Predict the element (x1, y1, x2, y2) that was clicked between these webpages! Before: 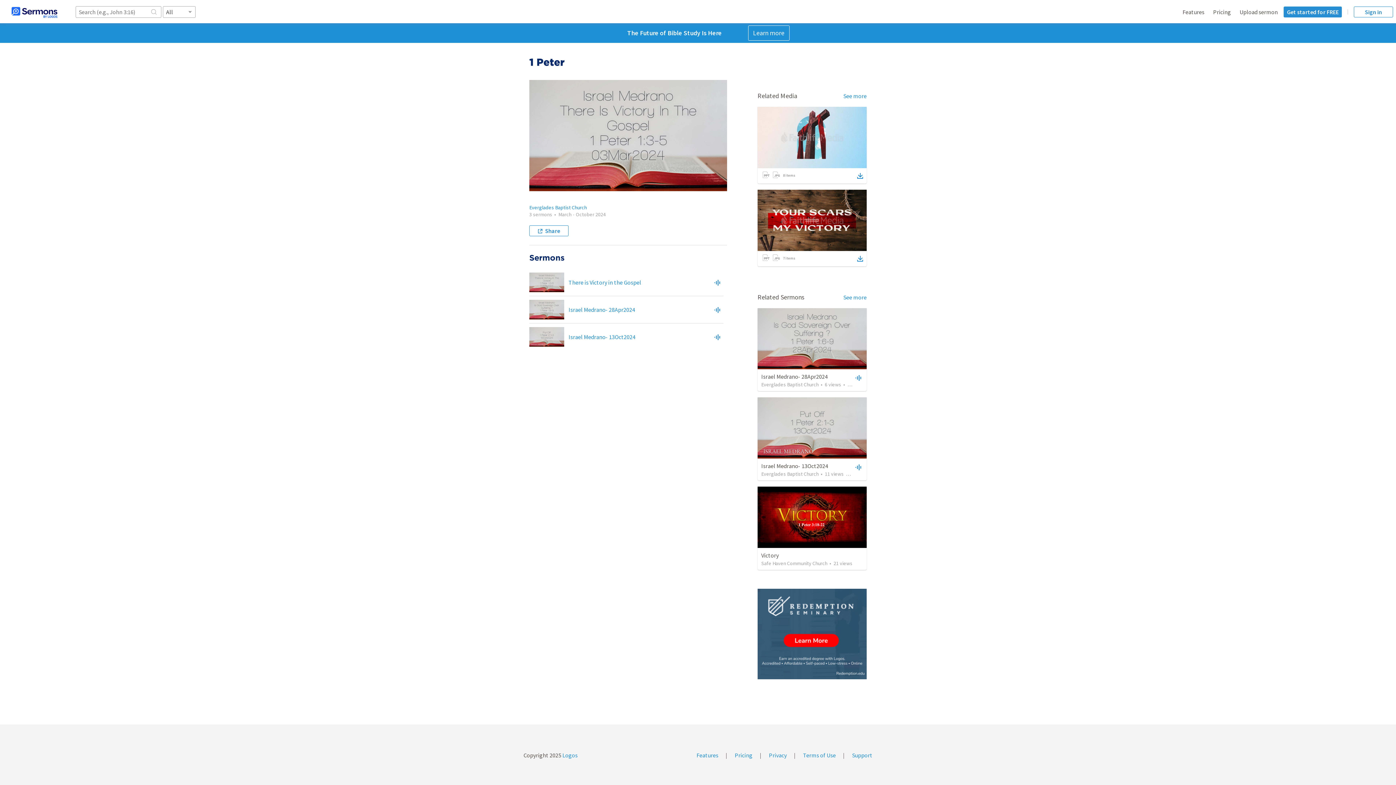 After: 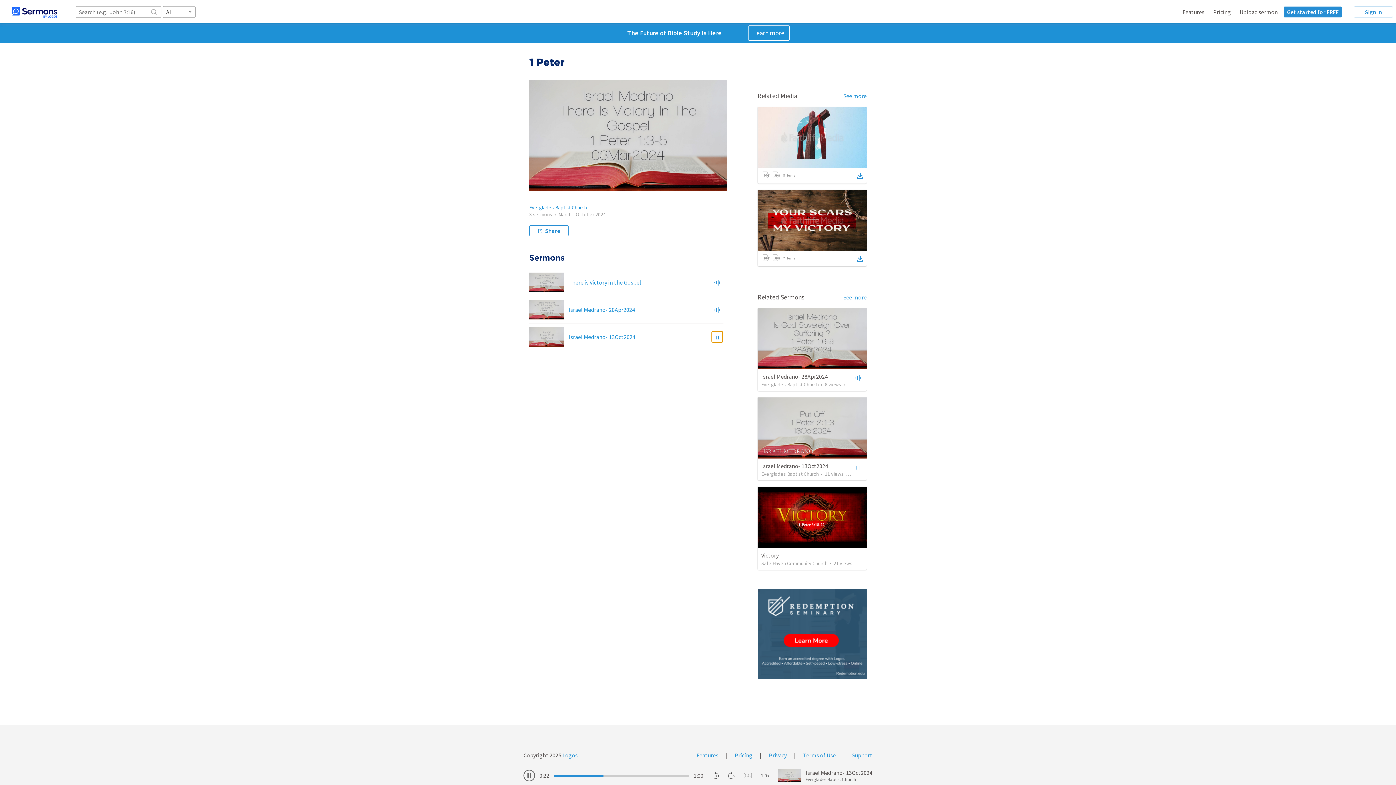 Action: bbox: (712, 331, 722, 342)